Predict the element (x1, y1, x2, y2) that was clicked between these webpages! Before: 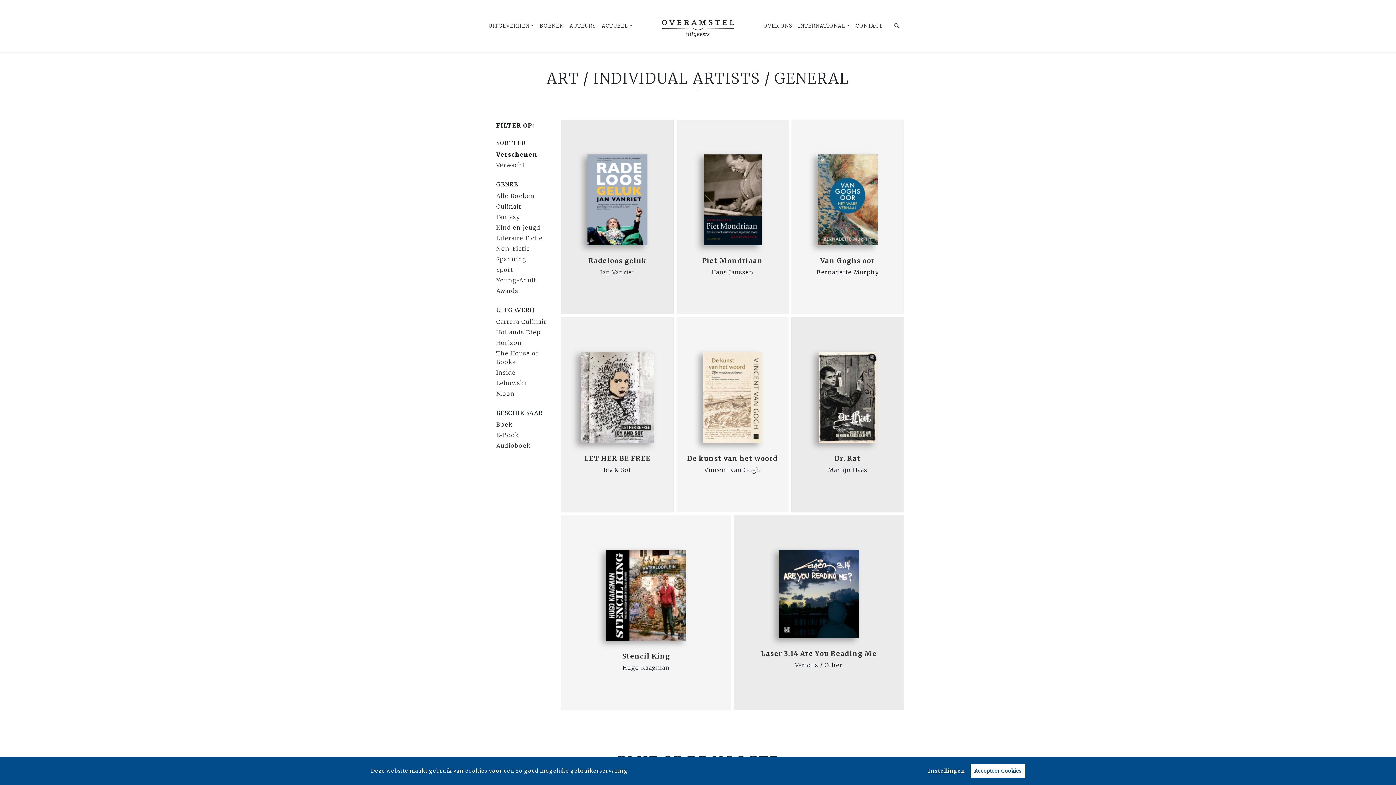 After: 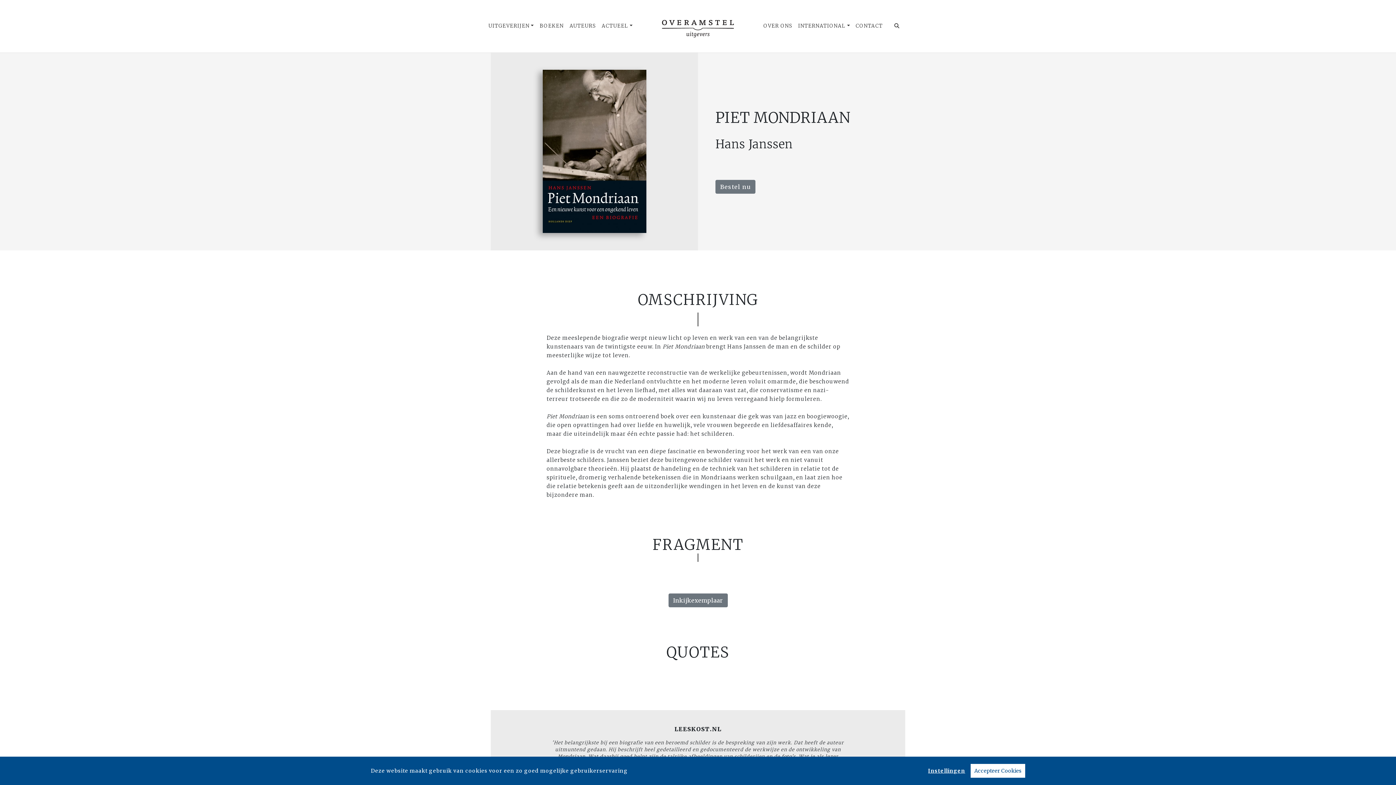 Action: bbox: (703, 195, 761, 203)